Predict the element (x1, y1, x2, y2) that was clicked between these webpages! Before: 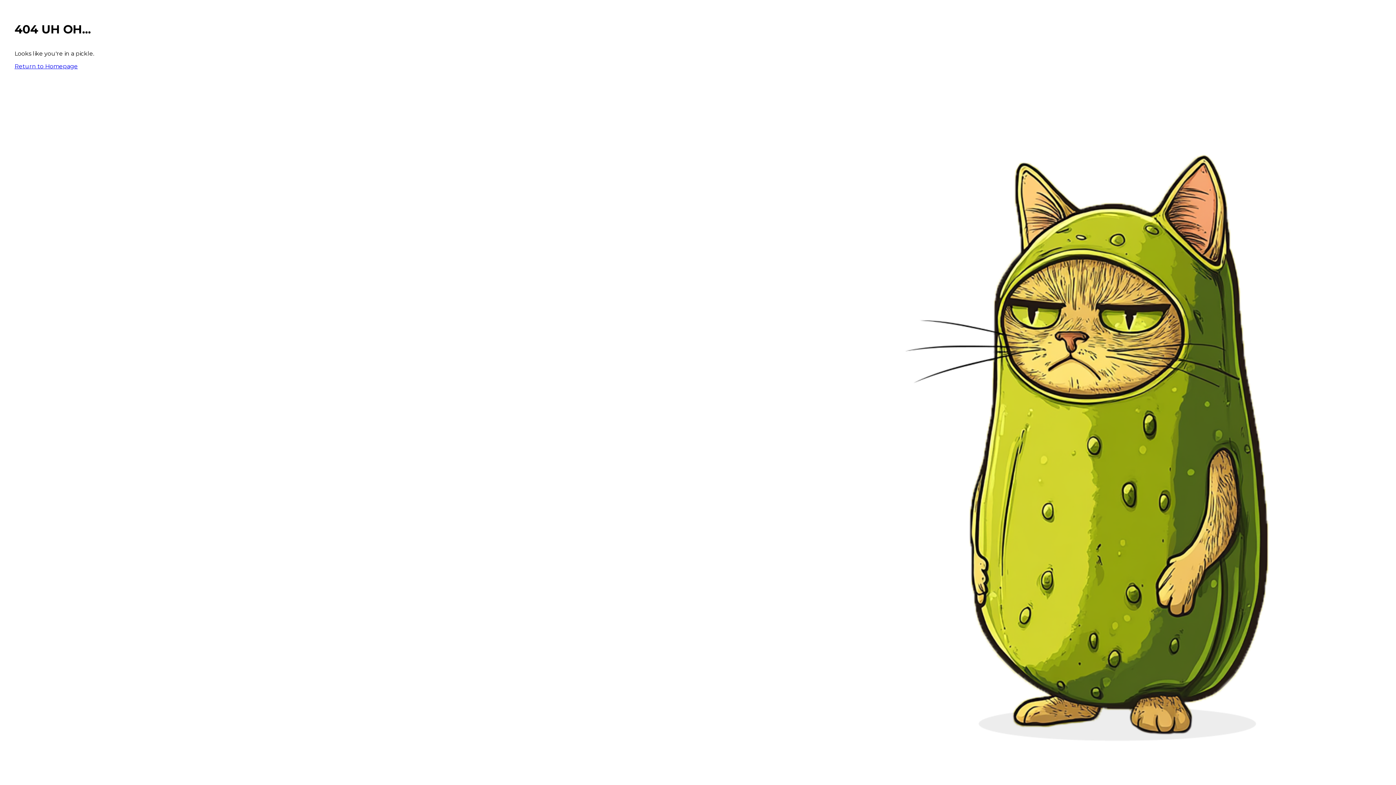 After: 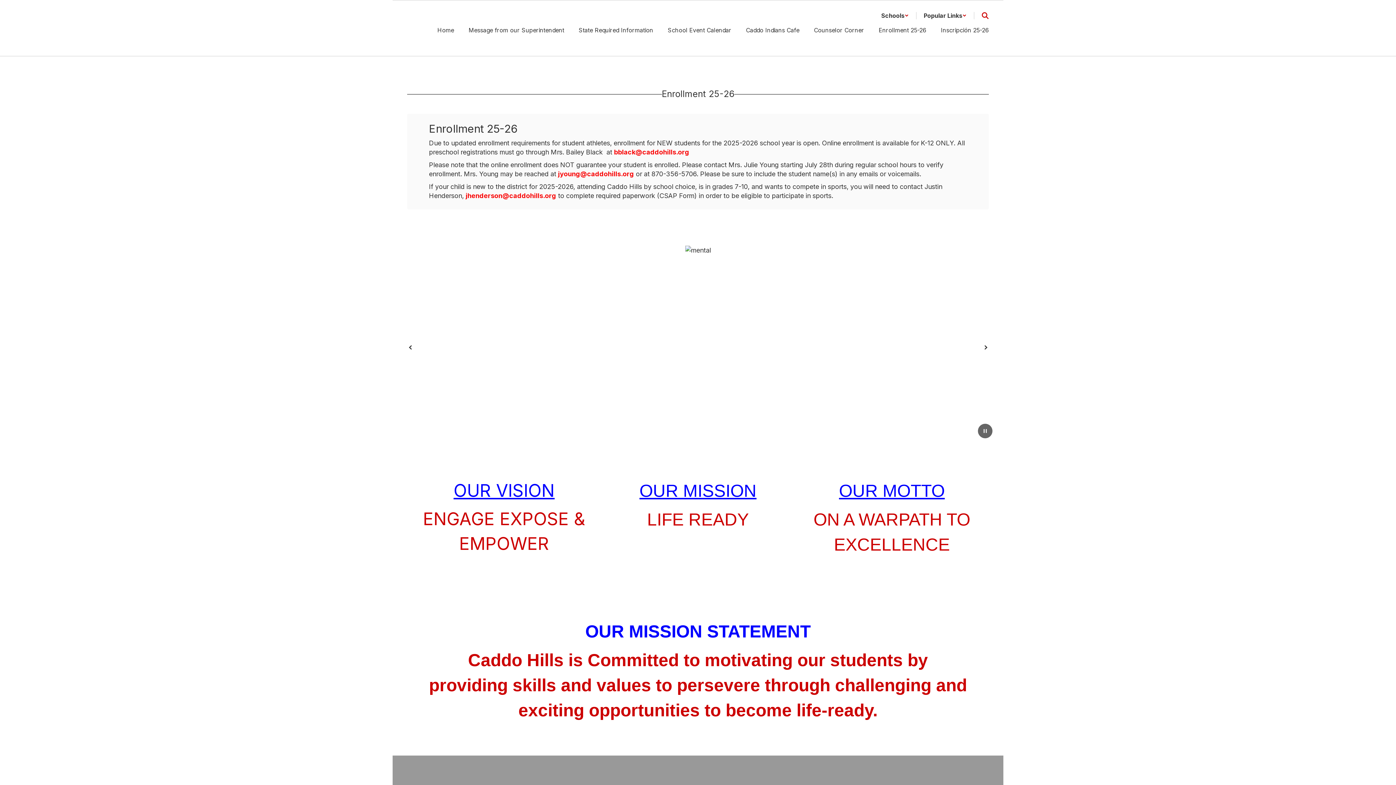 Action: label: Return to Homepage bbox: (14, 62, 77, 69)